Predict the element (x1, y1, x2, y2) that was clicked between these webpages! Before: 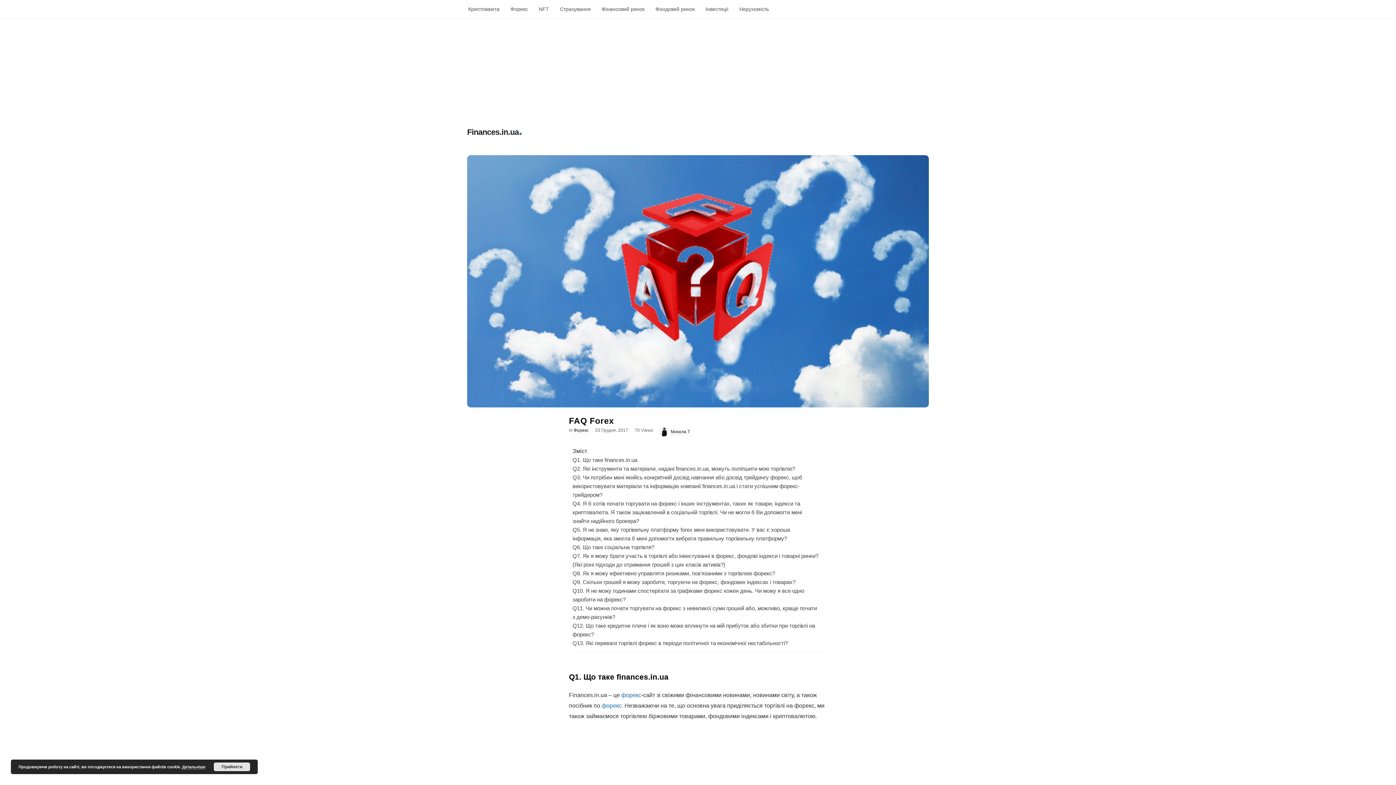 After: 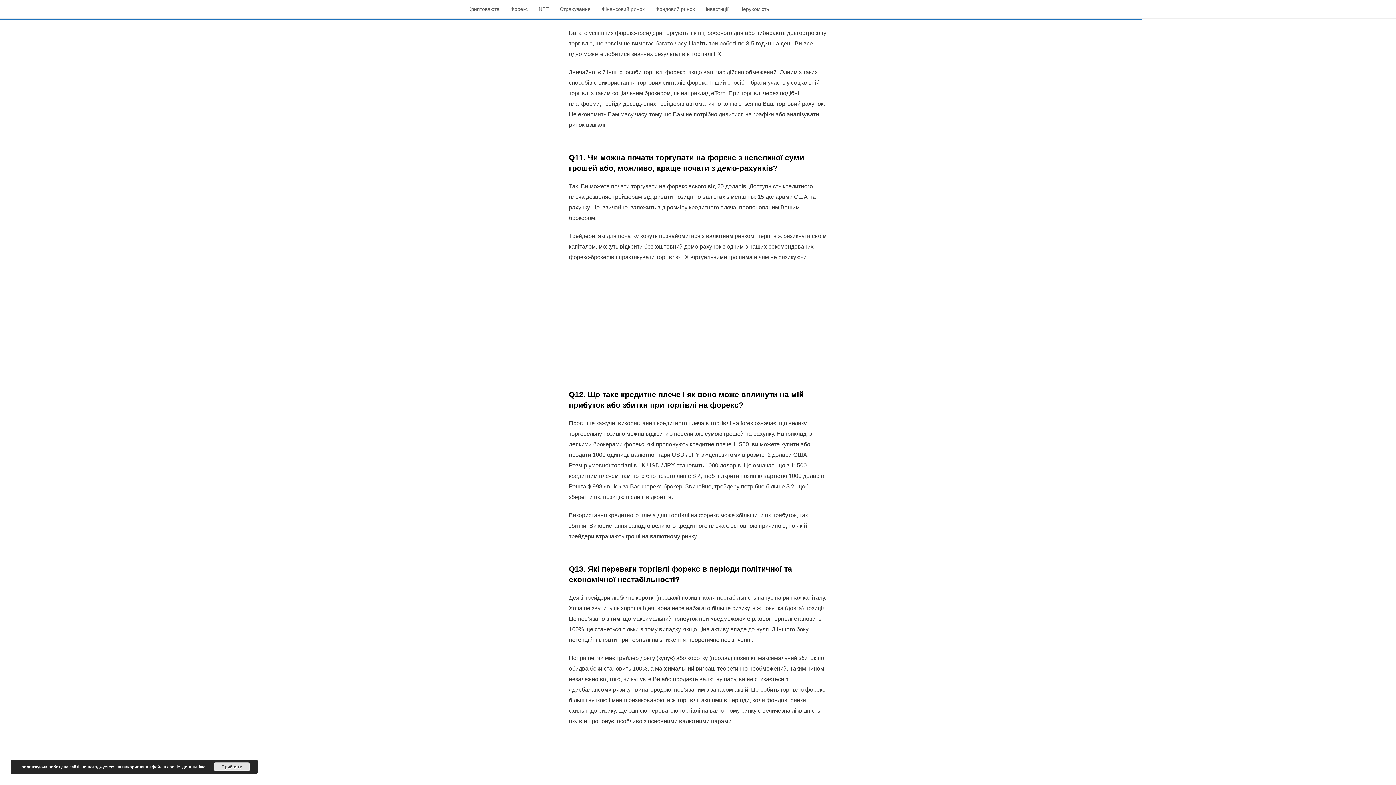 Action: bbox: (572, 587, 820, 604) label: Q10. Я не можу годинами спостерігати за графіками форекс кожен день. Чи можу я все одно заробити на форекс?